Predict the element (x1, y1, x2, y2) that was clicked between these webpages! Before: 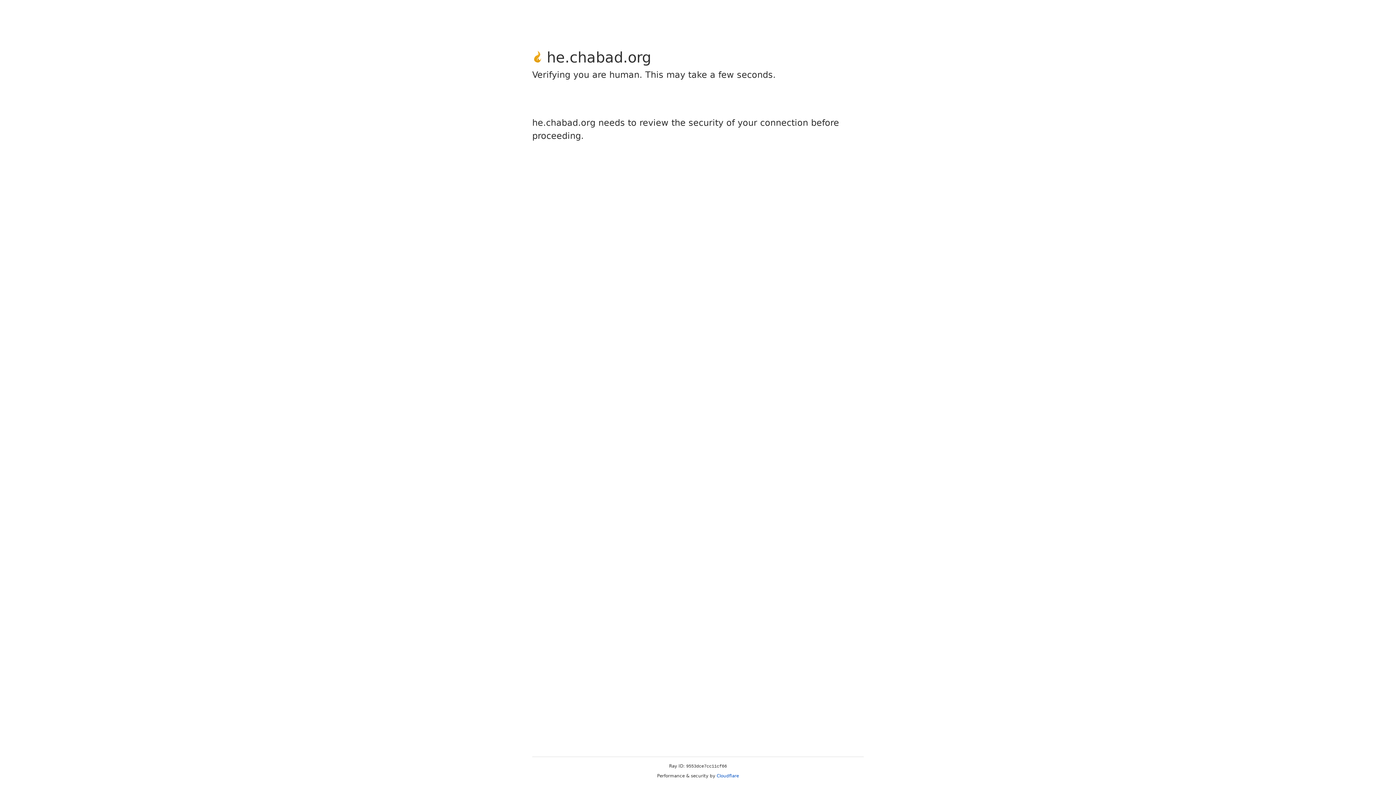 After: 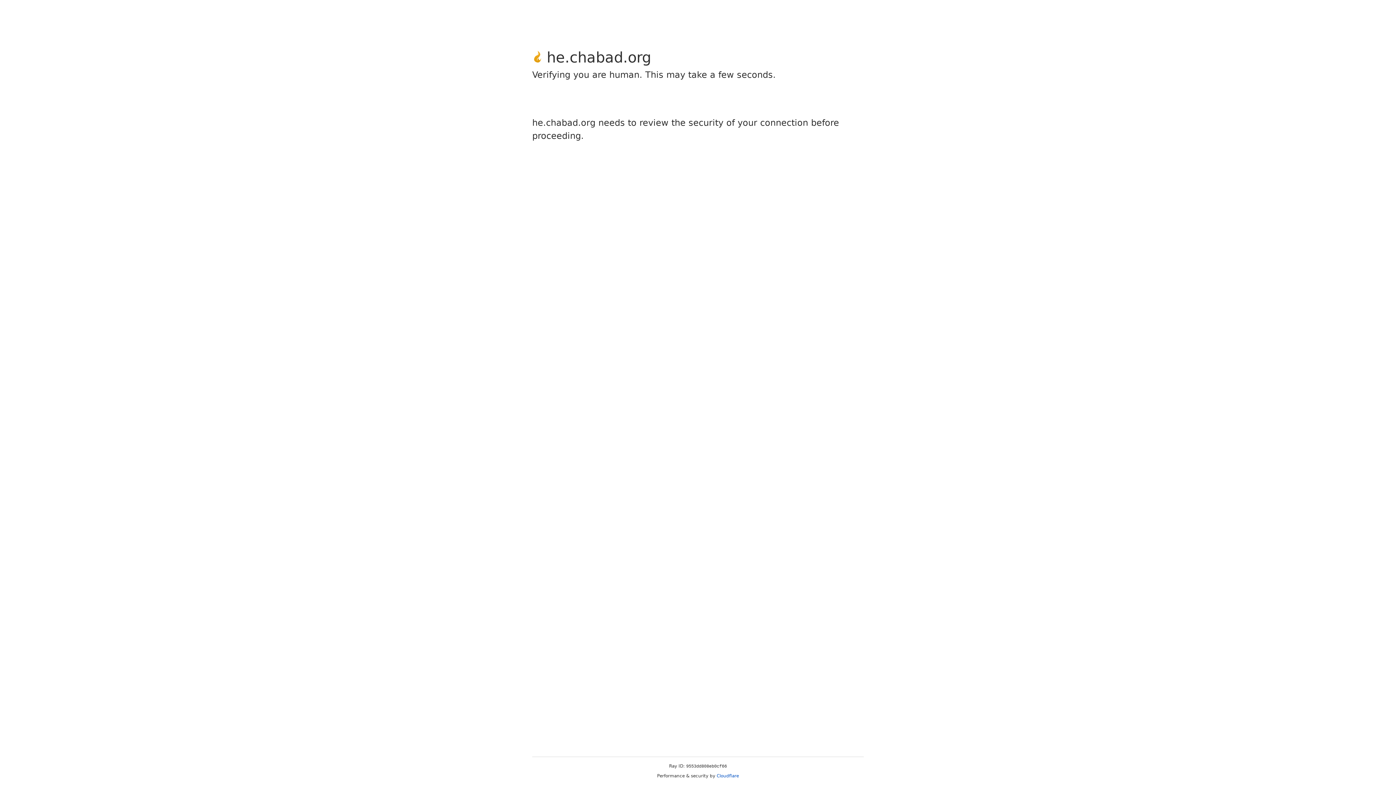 Action: bbox: (716, 773, 739, 778) label: Cloudflare